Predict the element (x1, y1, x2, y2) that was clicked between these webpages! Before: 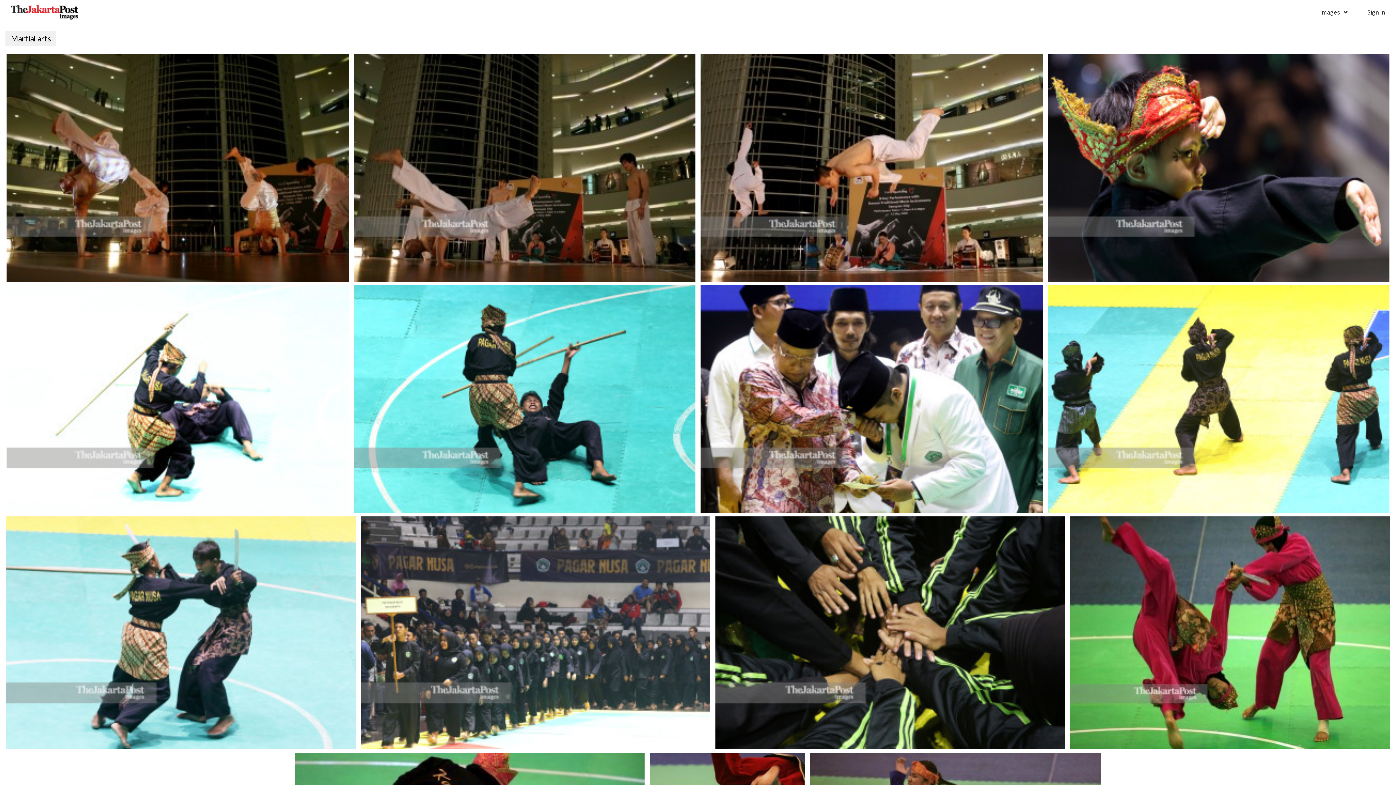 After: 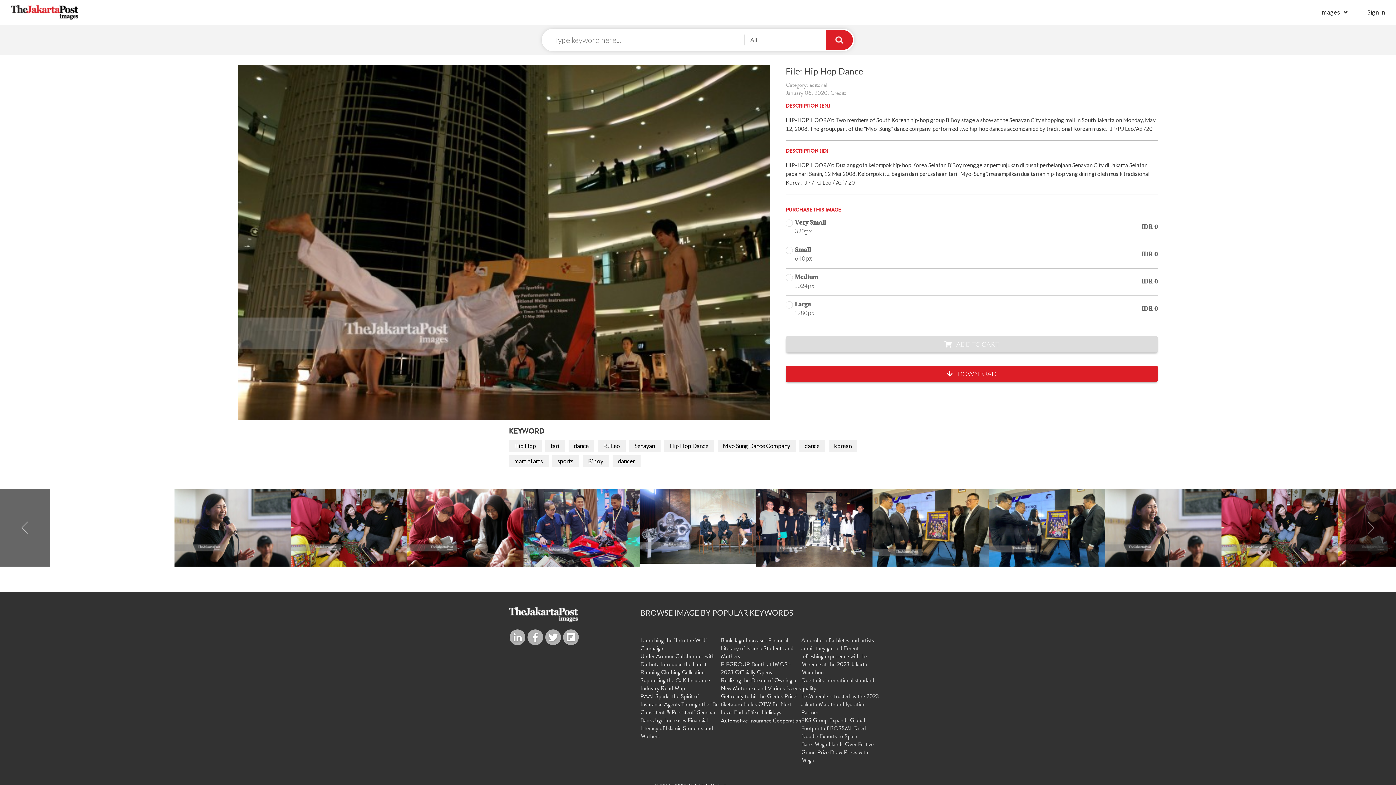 Action: bbox: (353, 54, 695, 281)